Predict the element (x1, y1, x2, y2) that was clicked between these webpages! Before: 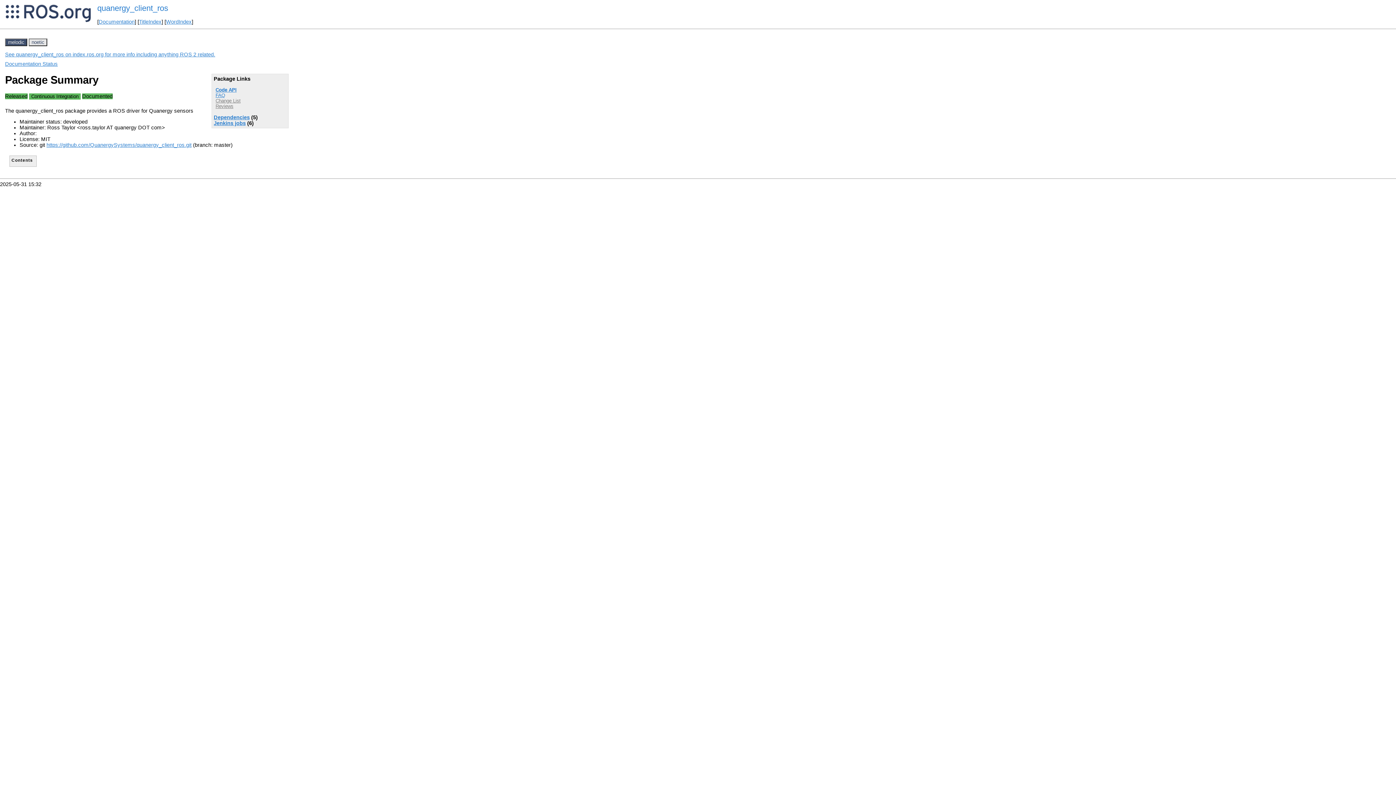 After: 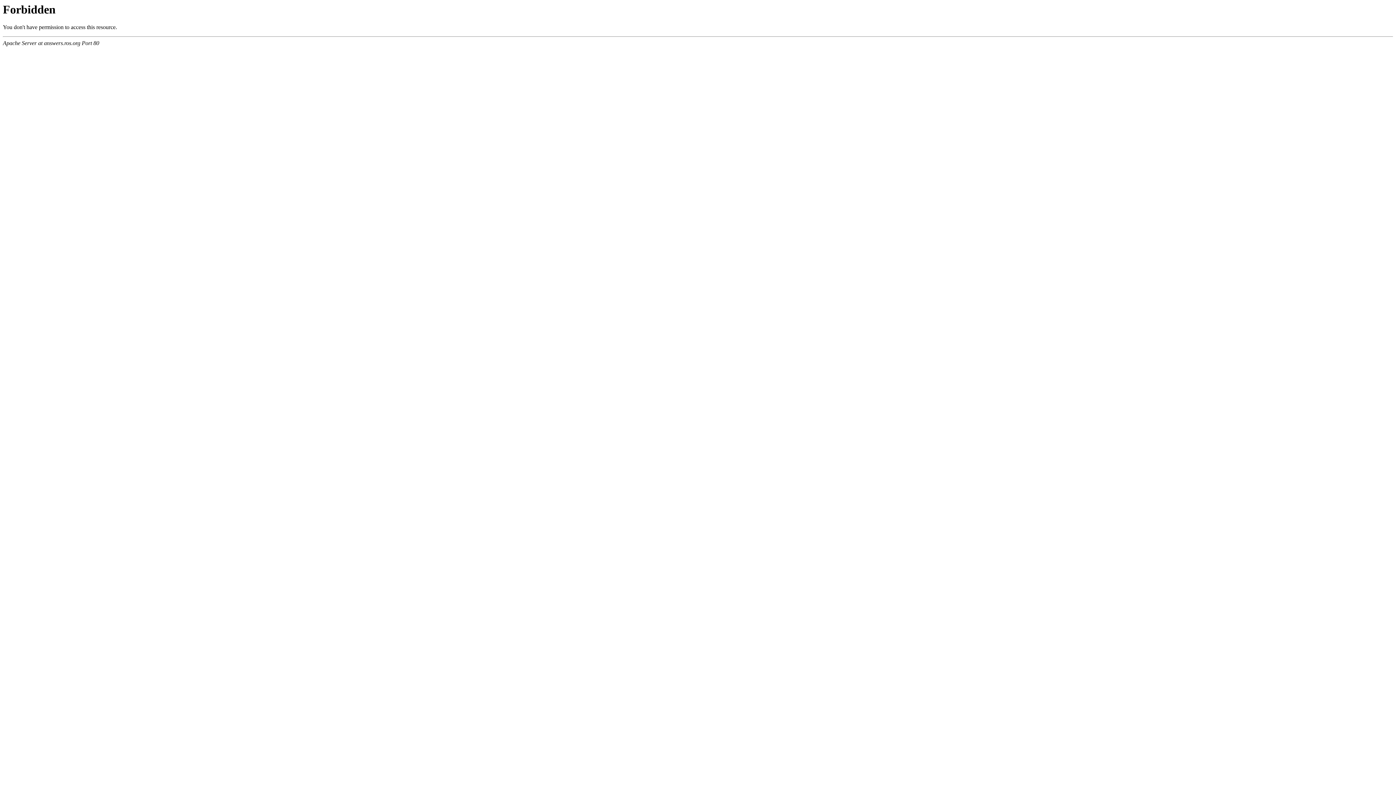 Action: label: FAQ bbox: (215, 92, 225, 98)